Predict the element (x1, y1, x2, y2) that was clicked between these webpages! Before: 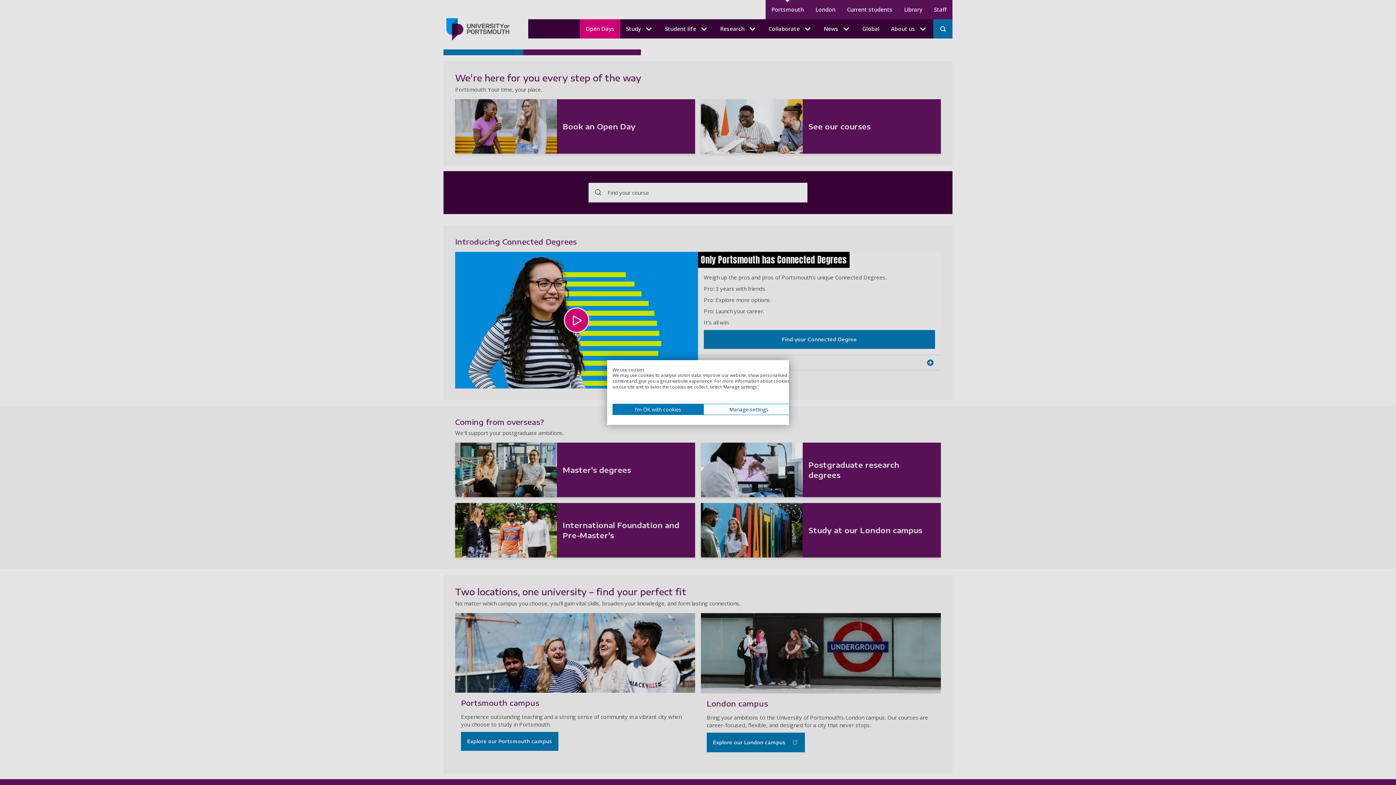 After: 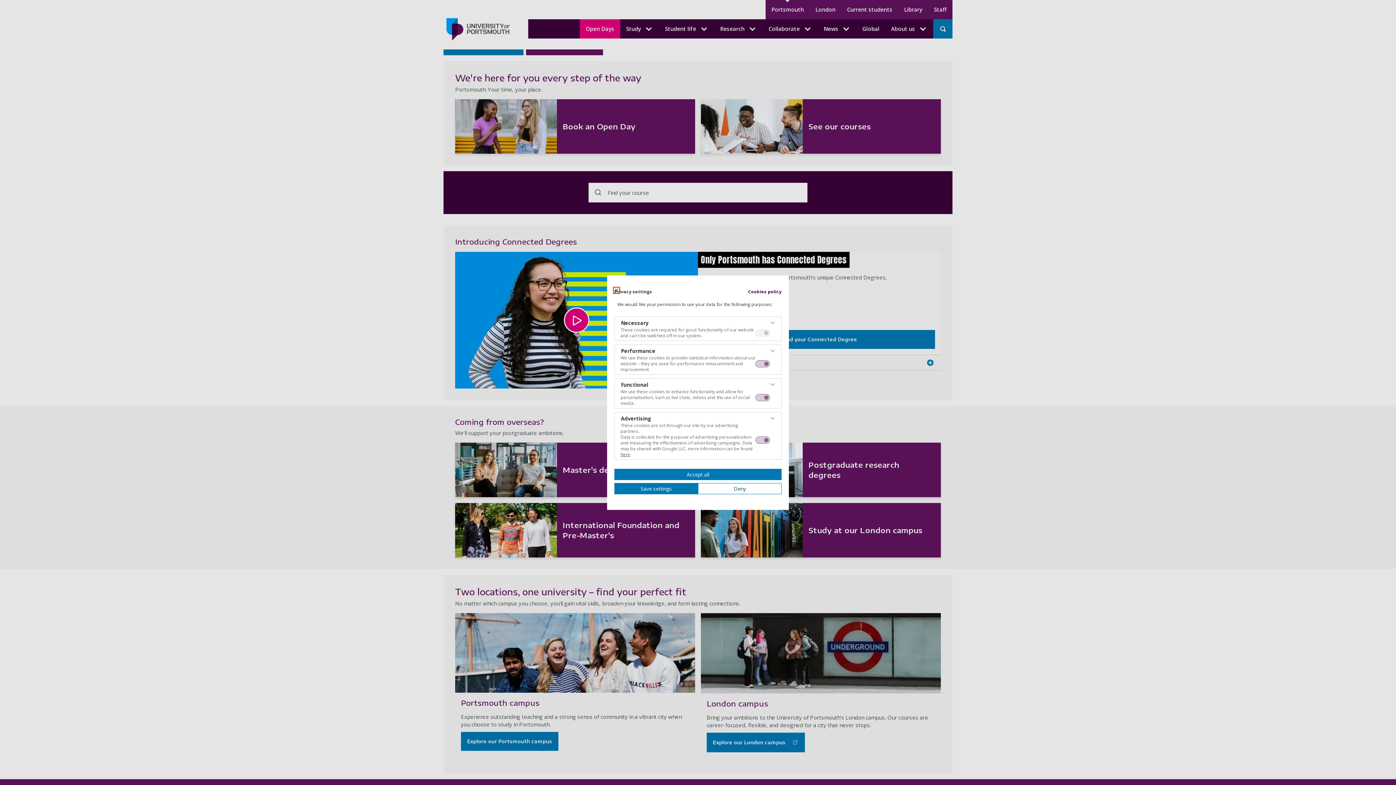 Action: bbox: (703, 404, 794, 415) label: Adjust cookie preferences